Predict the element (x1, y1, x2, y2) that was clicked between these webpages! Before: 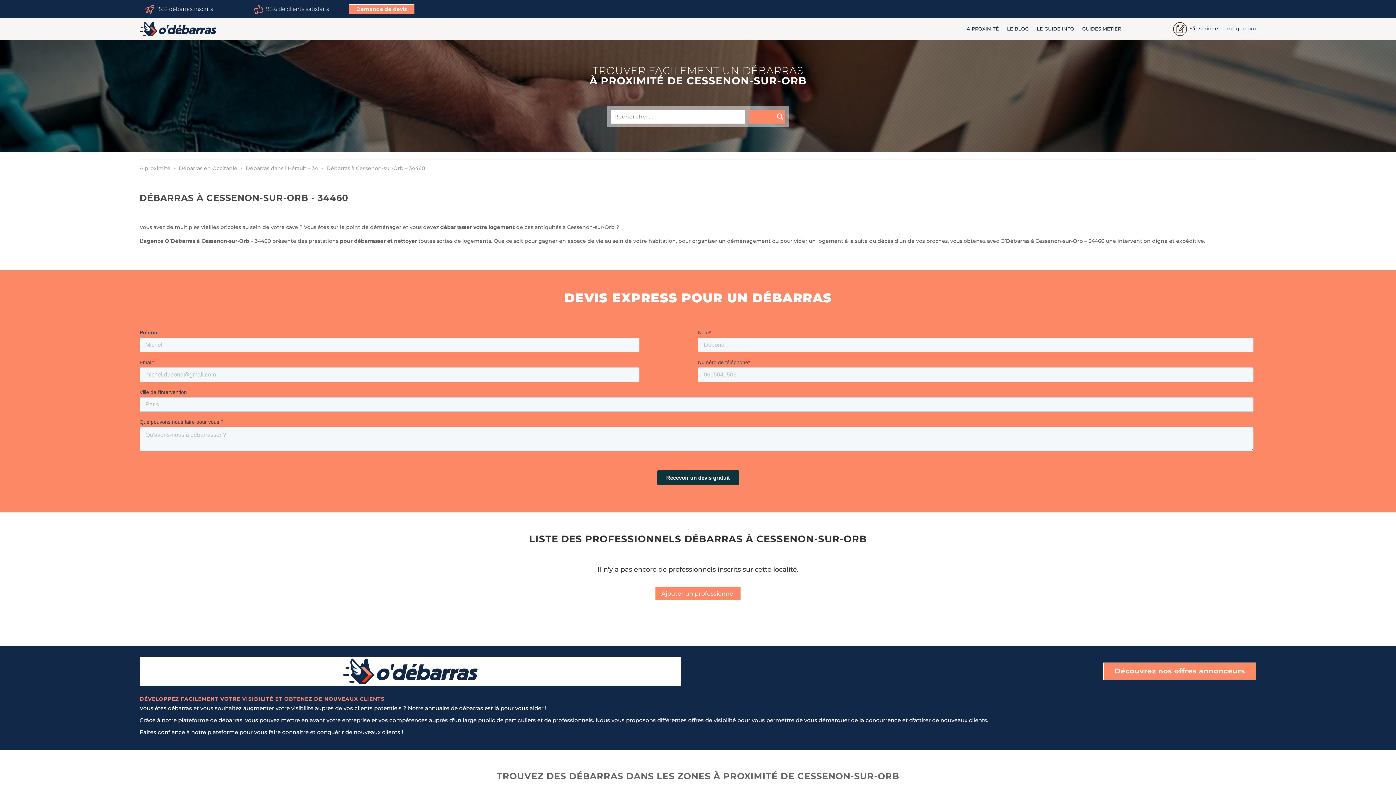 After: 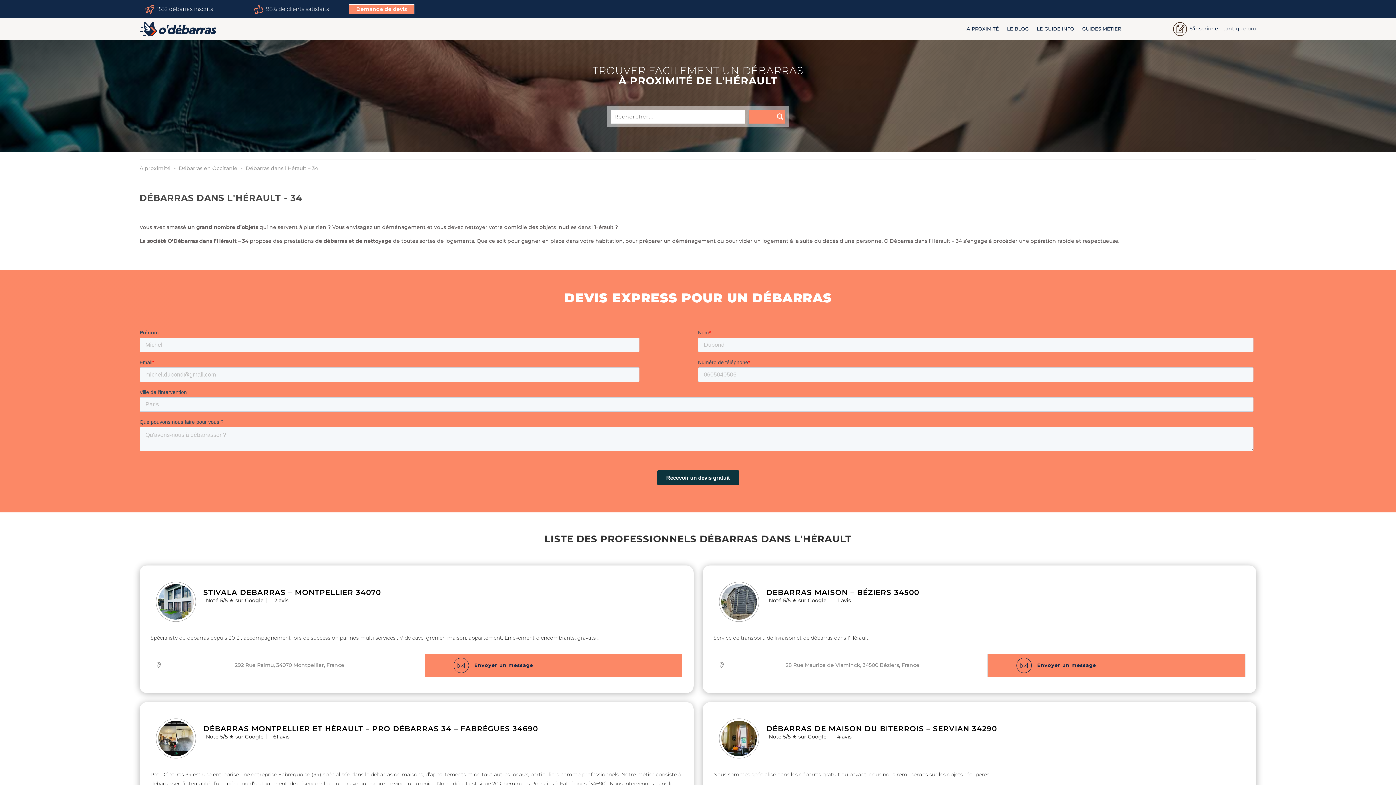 Action: label: Débarras dans l’Hérault – 34 bbox: (245, 165, 318, 171)